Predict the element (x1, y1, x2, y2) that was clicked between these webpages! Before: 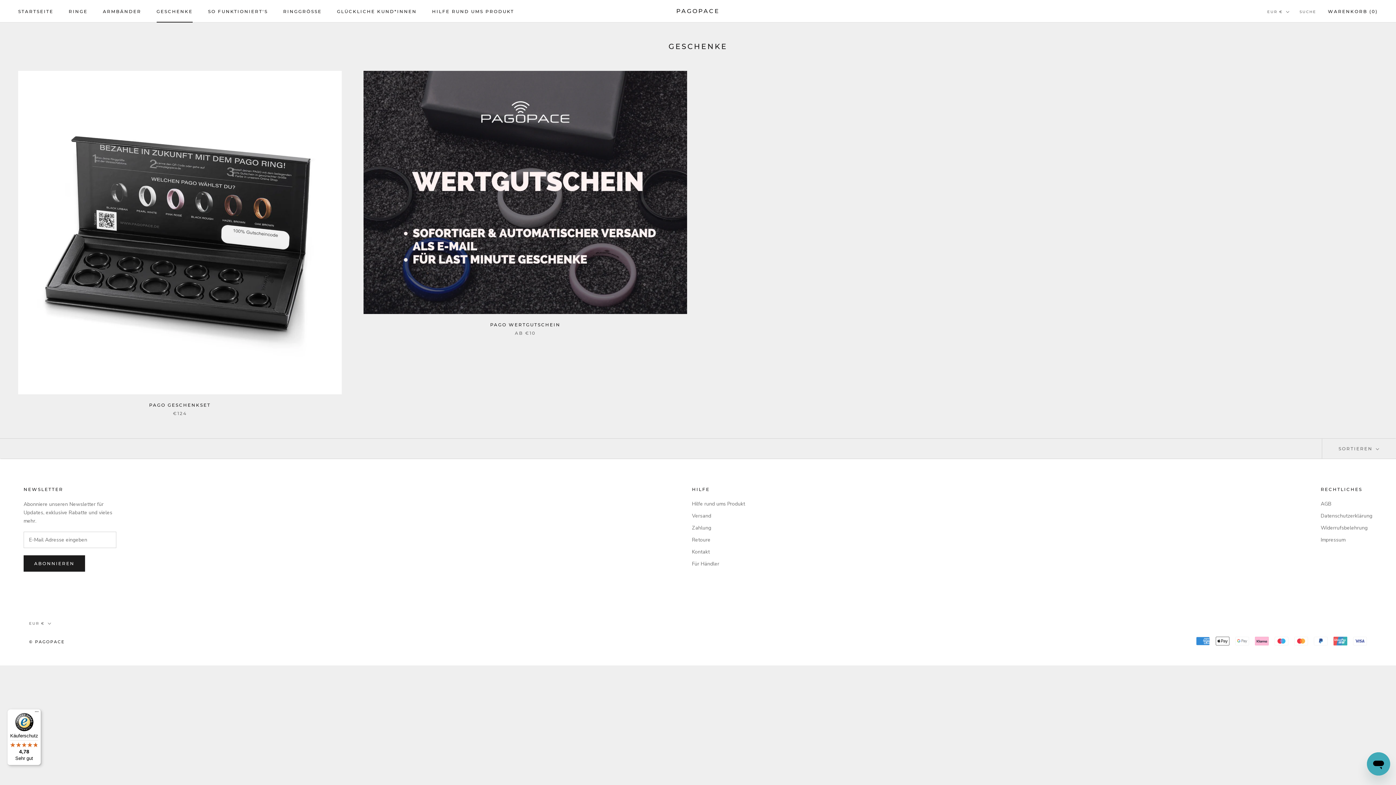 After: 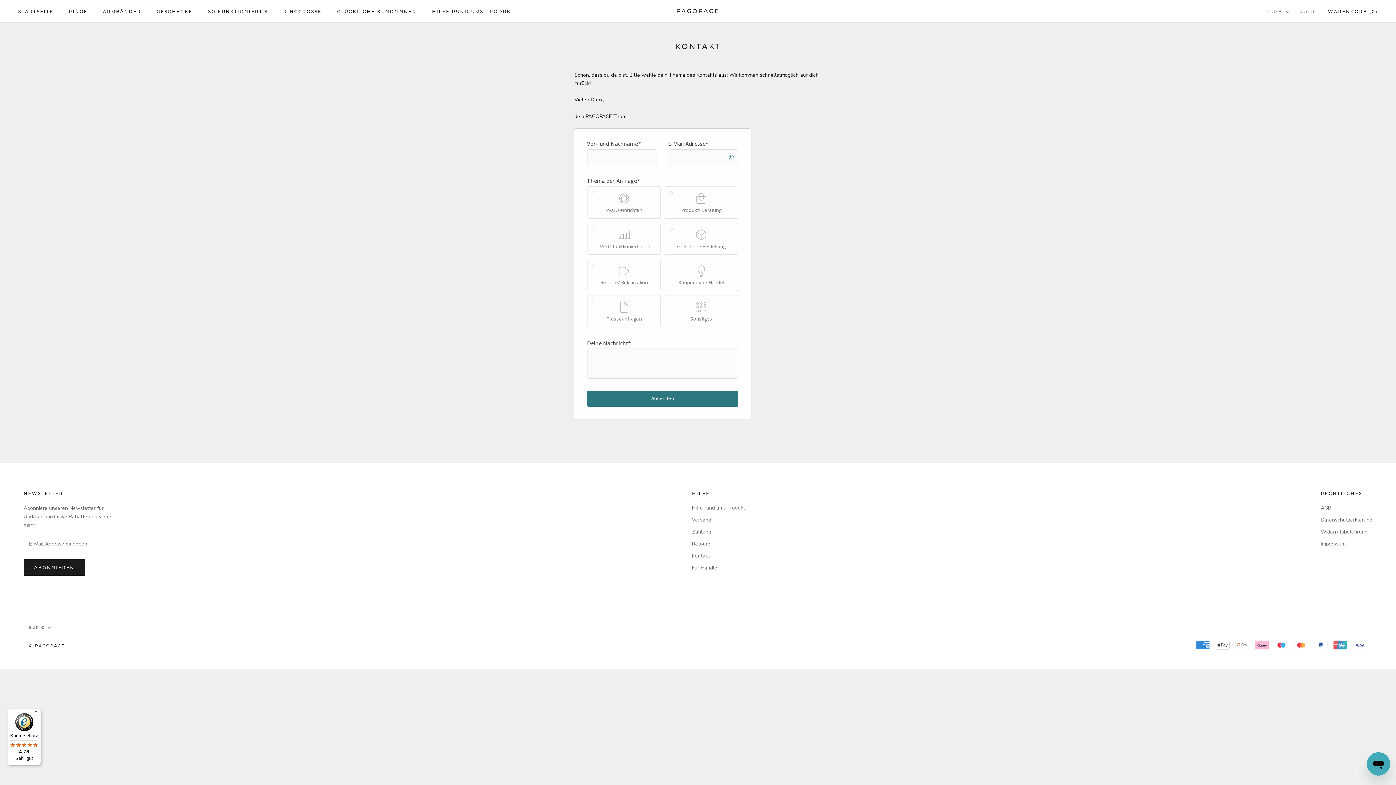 Action: label: Für Händler bbox: (692, 560, 745, 568)